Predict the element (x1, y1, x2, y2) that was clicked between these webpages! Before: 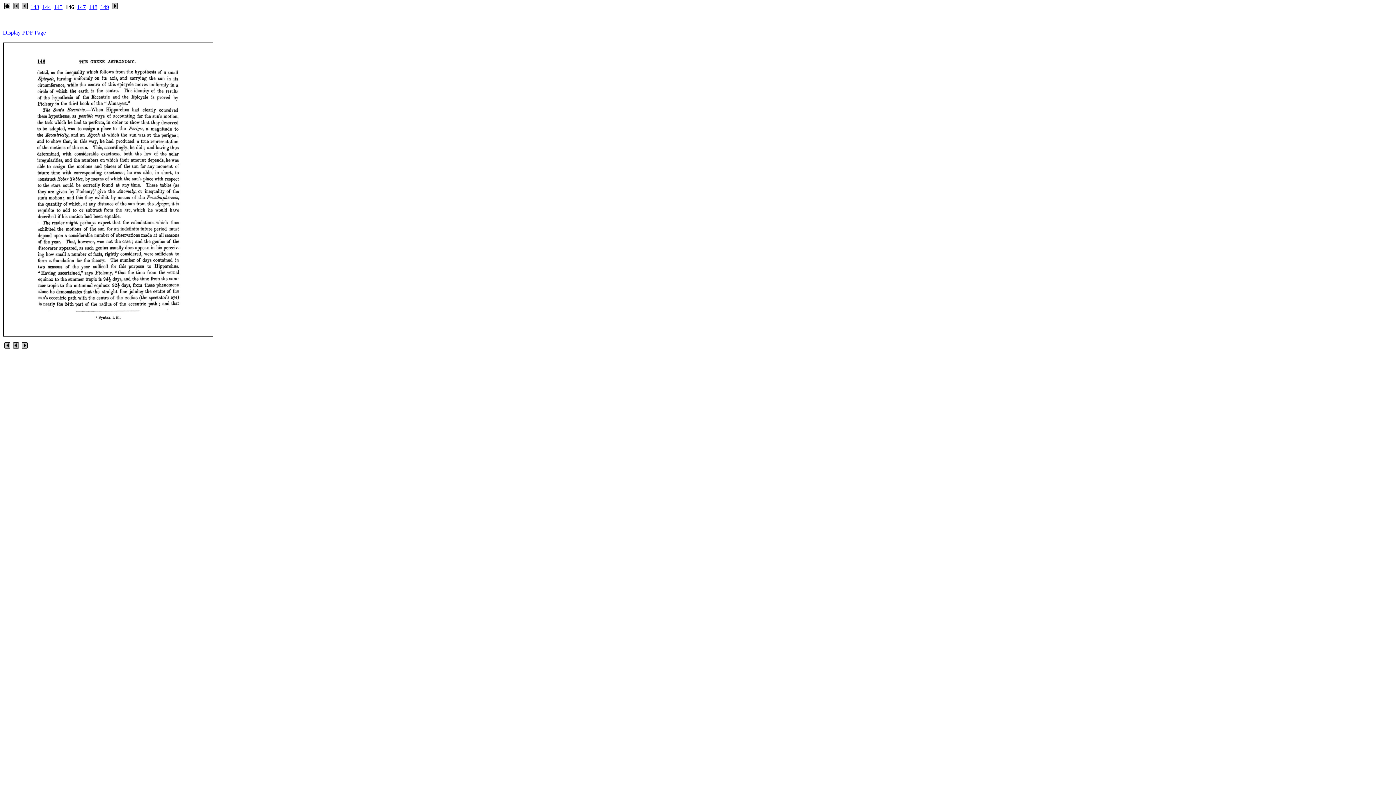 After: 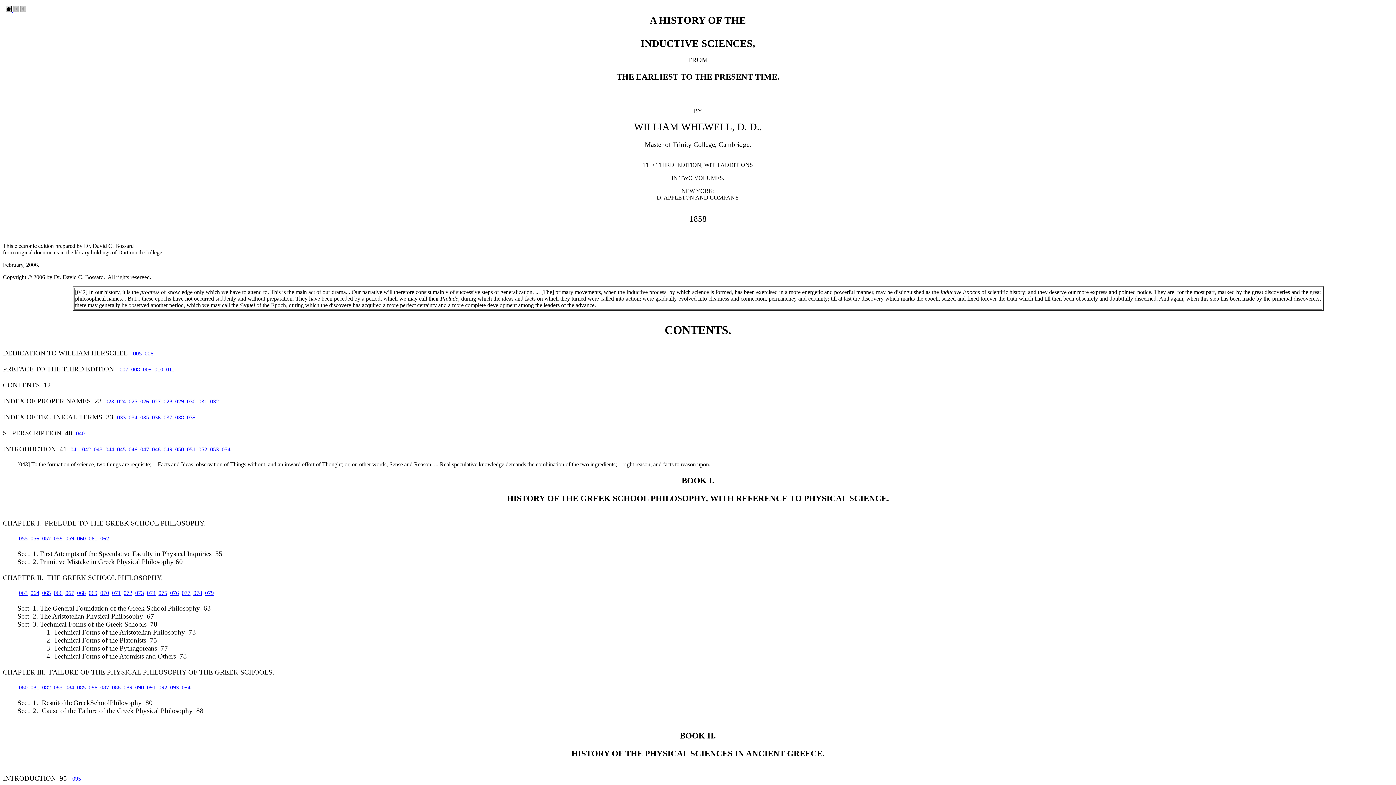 Action: bbox: (4, 343, 10, 349)